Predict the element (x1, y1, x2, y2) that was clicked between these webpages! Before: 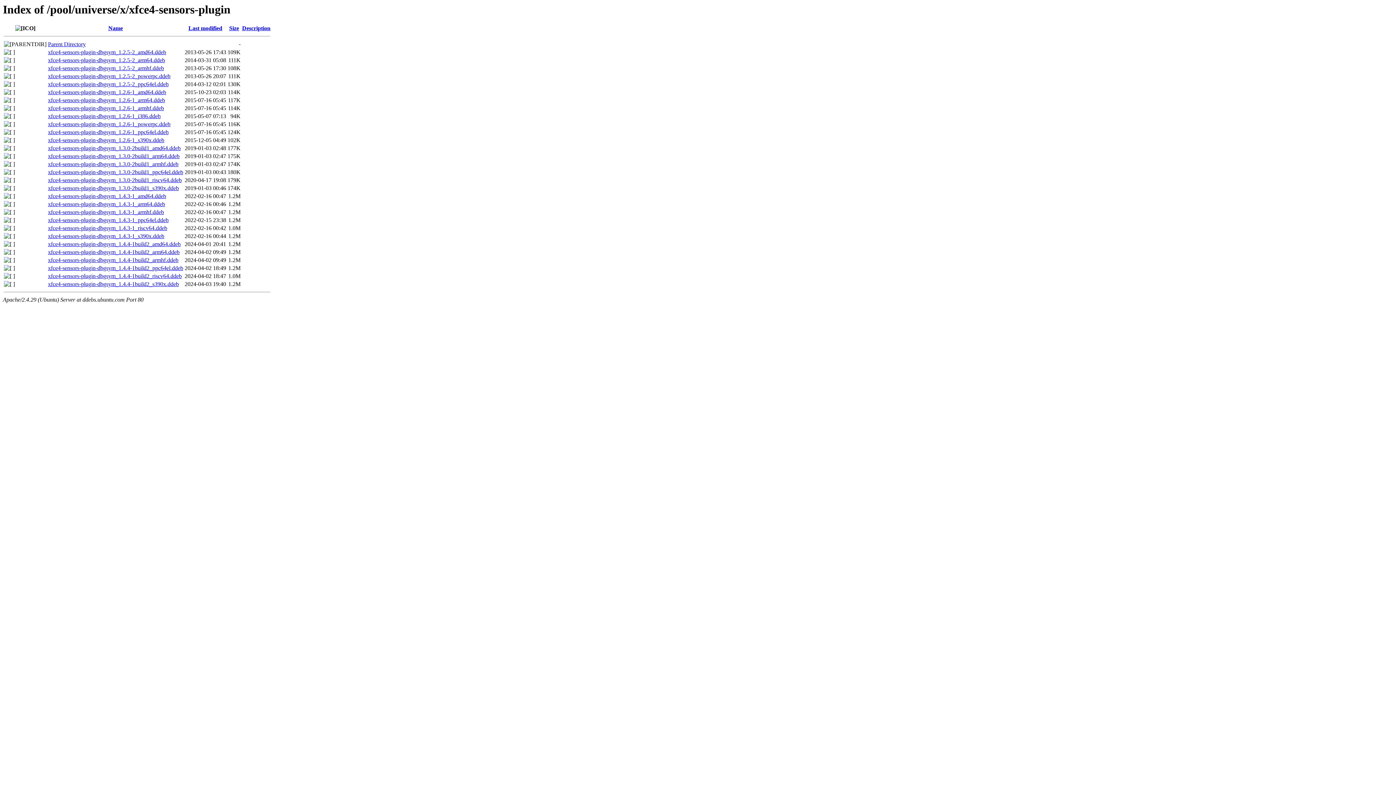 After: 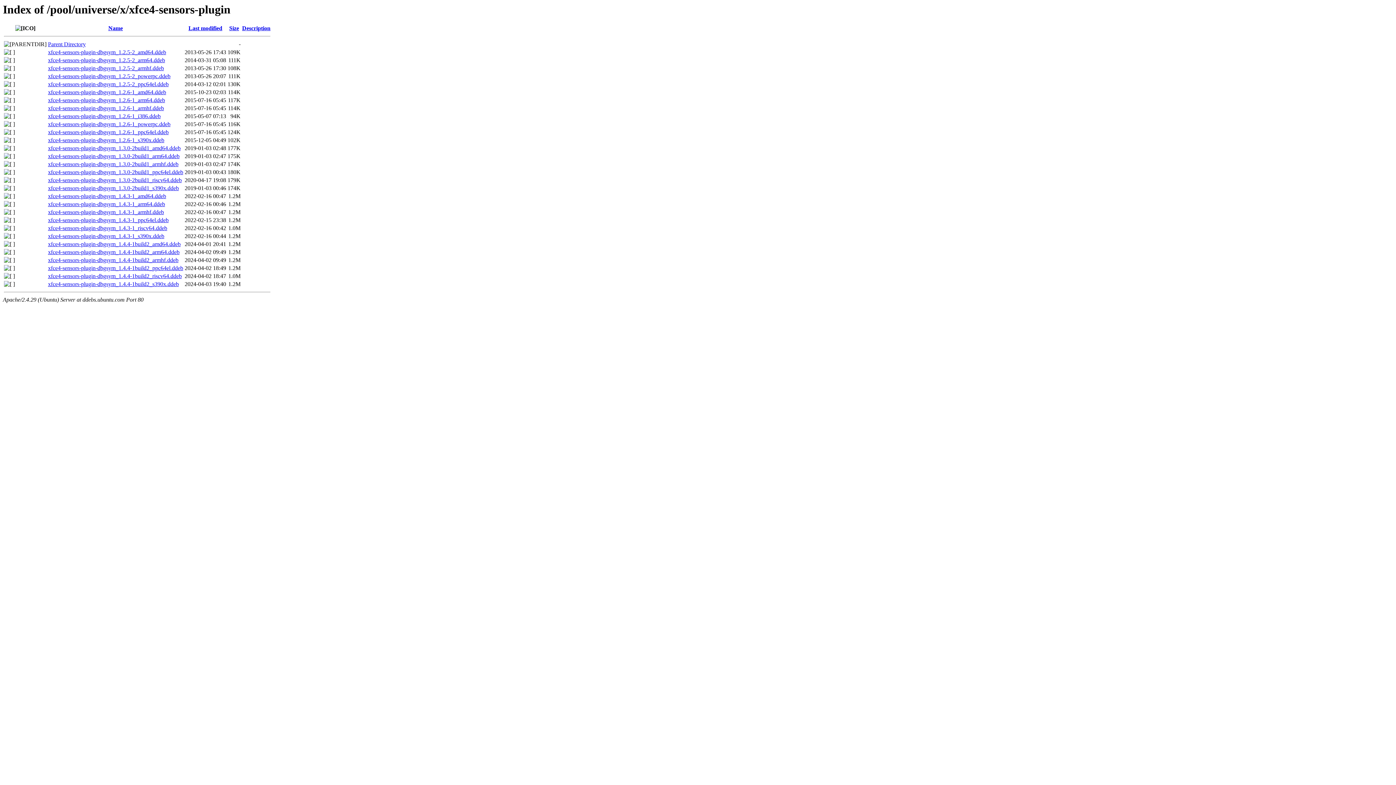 Action: bbox: (48, 81, 168, 87) label: xfce4-sensors-plugin-dbgsym_1.2.5-2_ppc64el.ddeb